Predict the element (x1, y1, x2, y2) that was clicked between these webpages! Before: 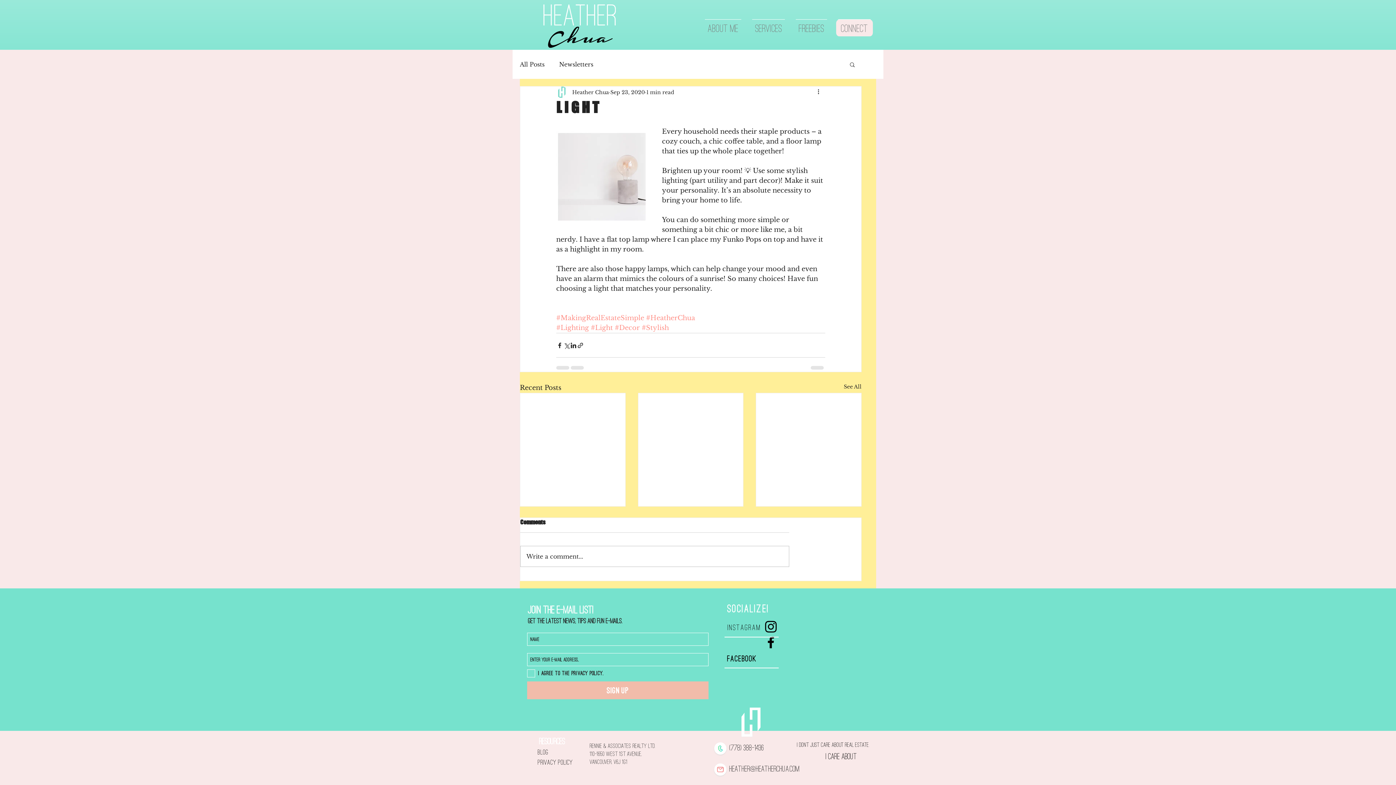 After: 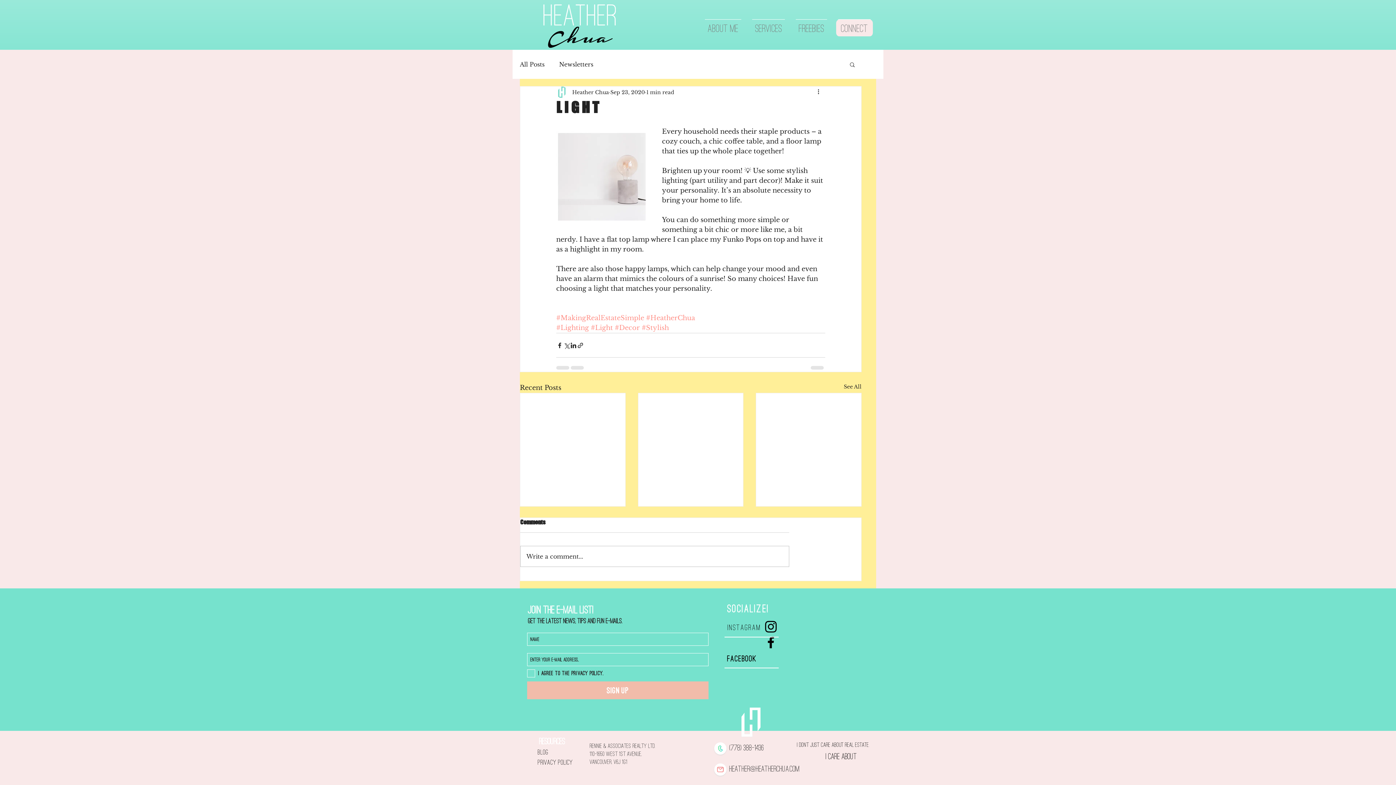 Action: label: INSTAGRAM bbox: (727, 622, 760, 632)